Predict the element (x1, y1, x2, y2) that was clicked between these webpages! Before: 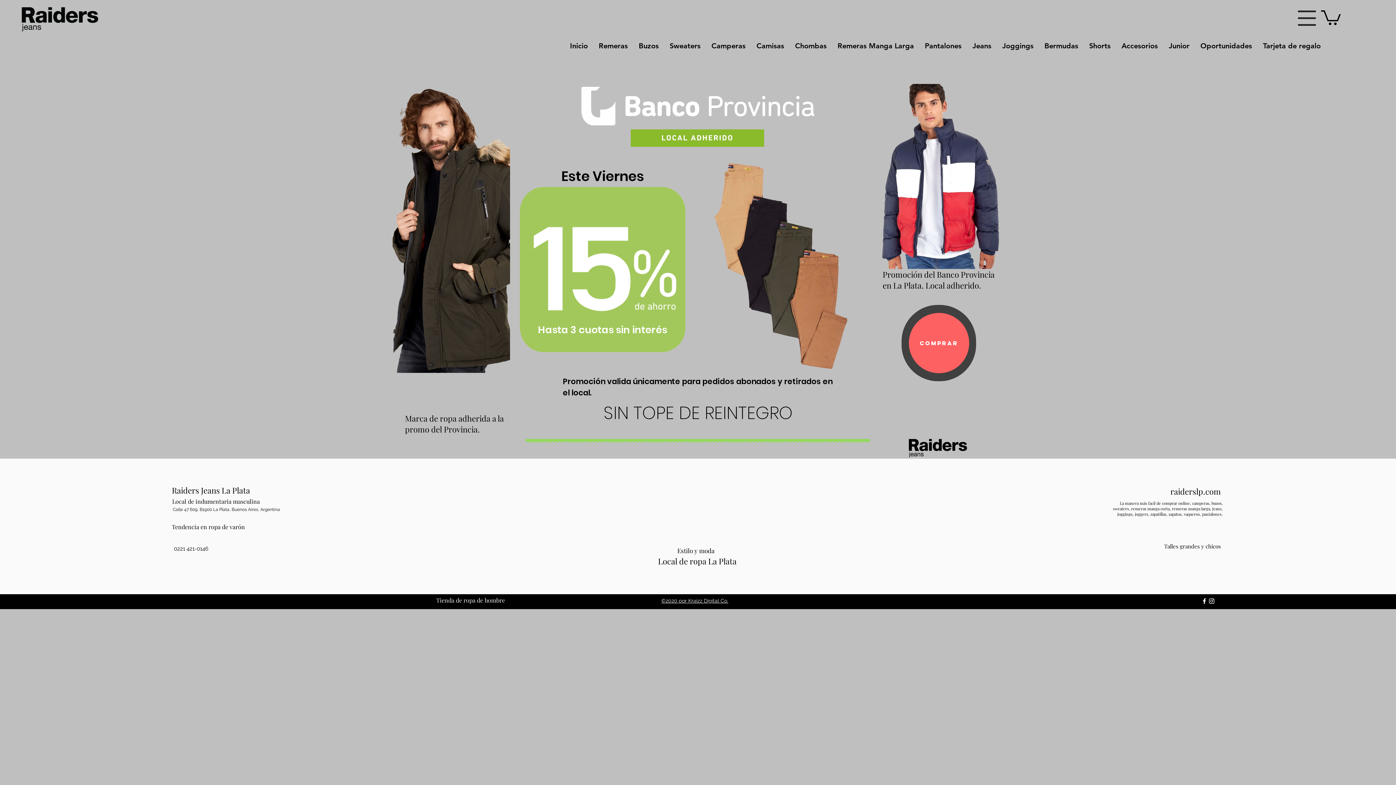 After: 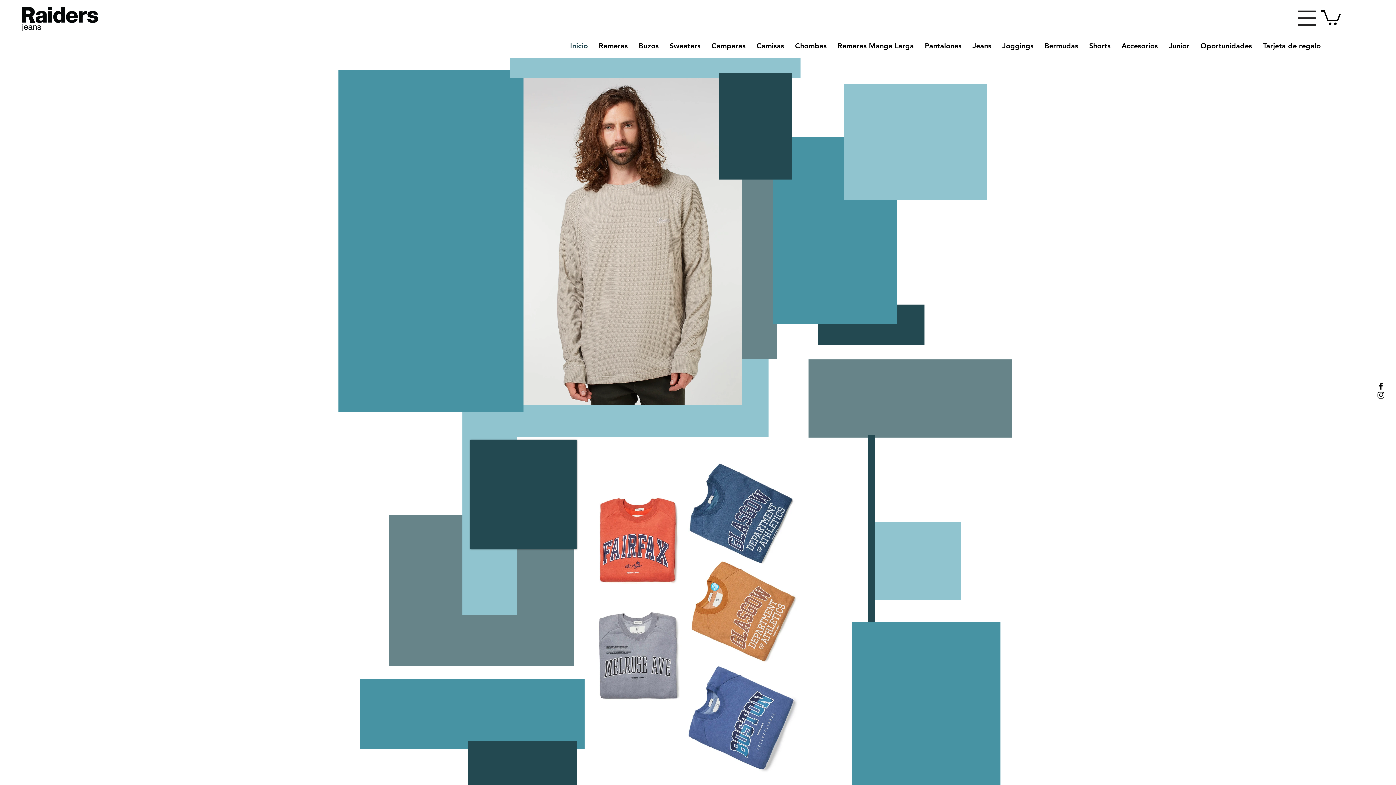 Action: bbox: (520, 186, 685, 352)